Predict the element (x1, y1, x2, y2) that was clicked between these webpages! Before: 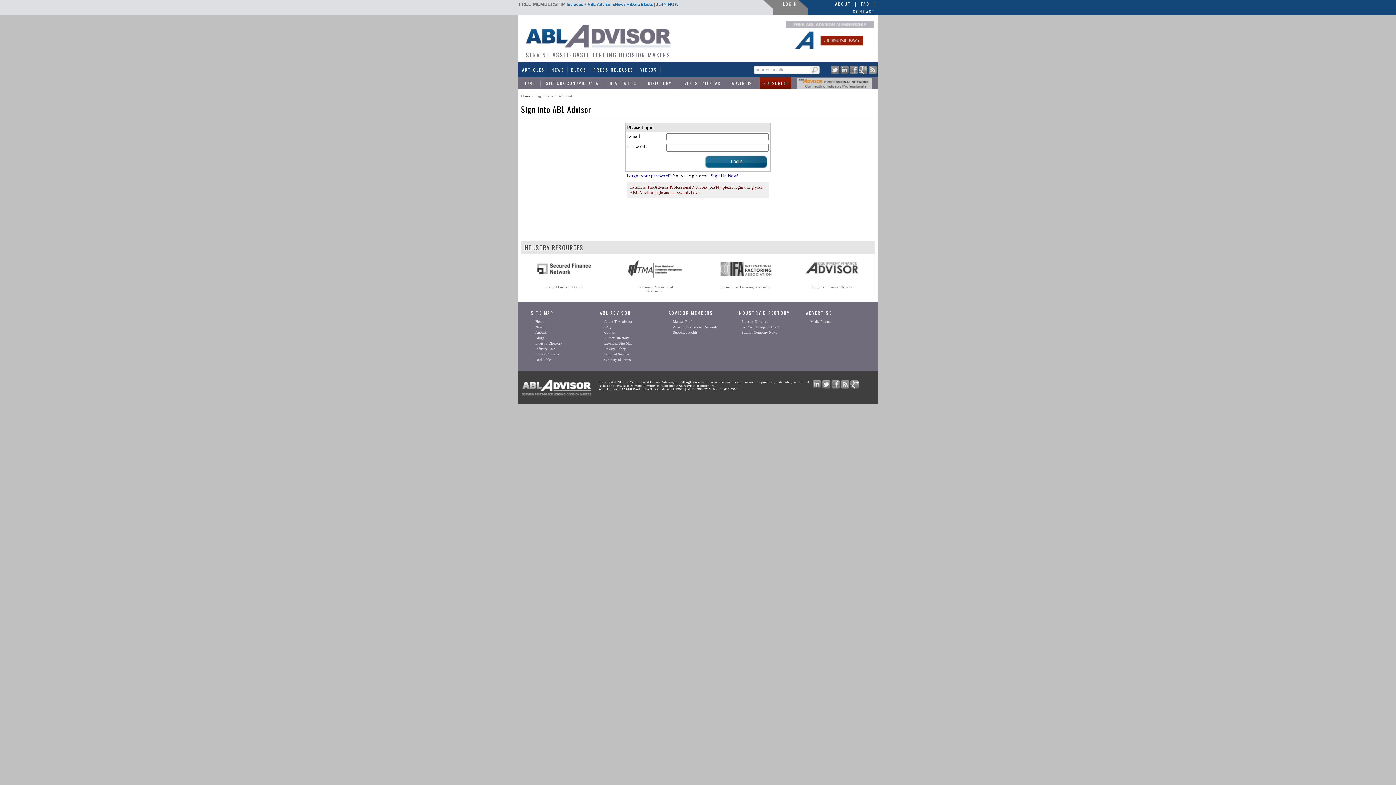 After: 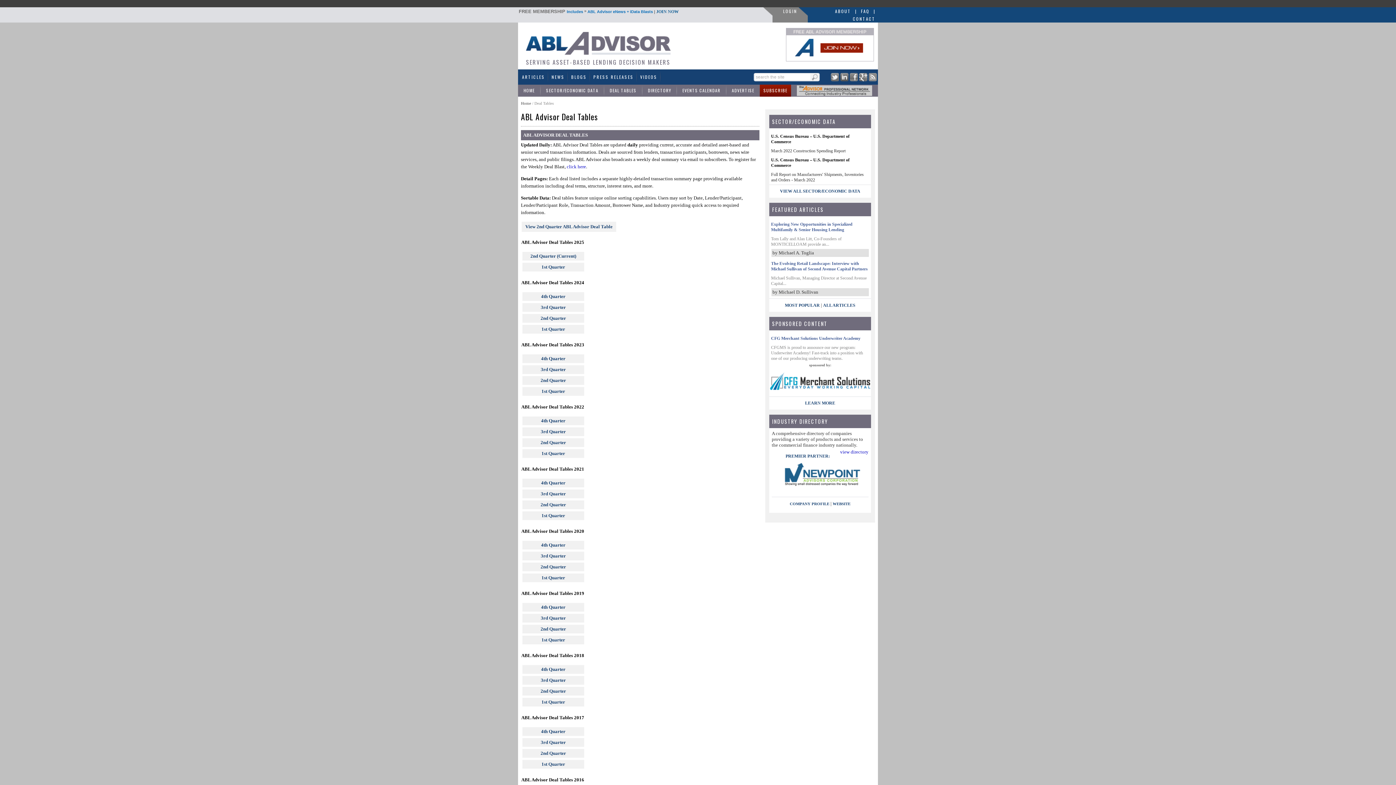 Action: label: Deal Tables bbox: (535, 357, 552, 361)